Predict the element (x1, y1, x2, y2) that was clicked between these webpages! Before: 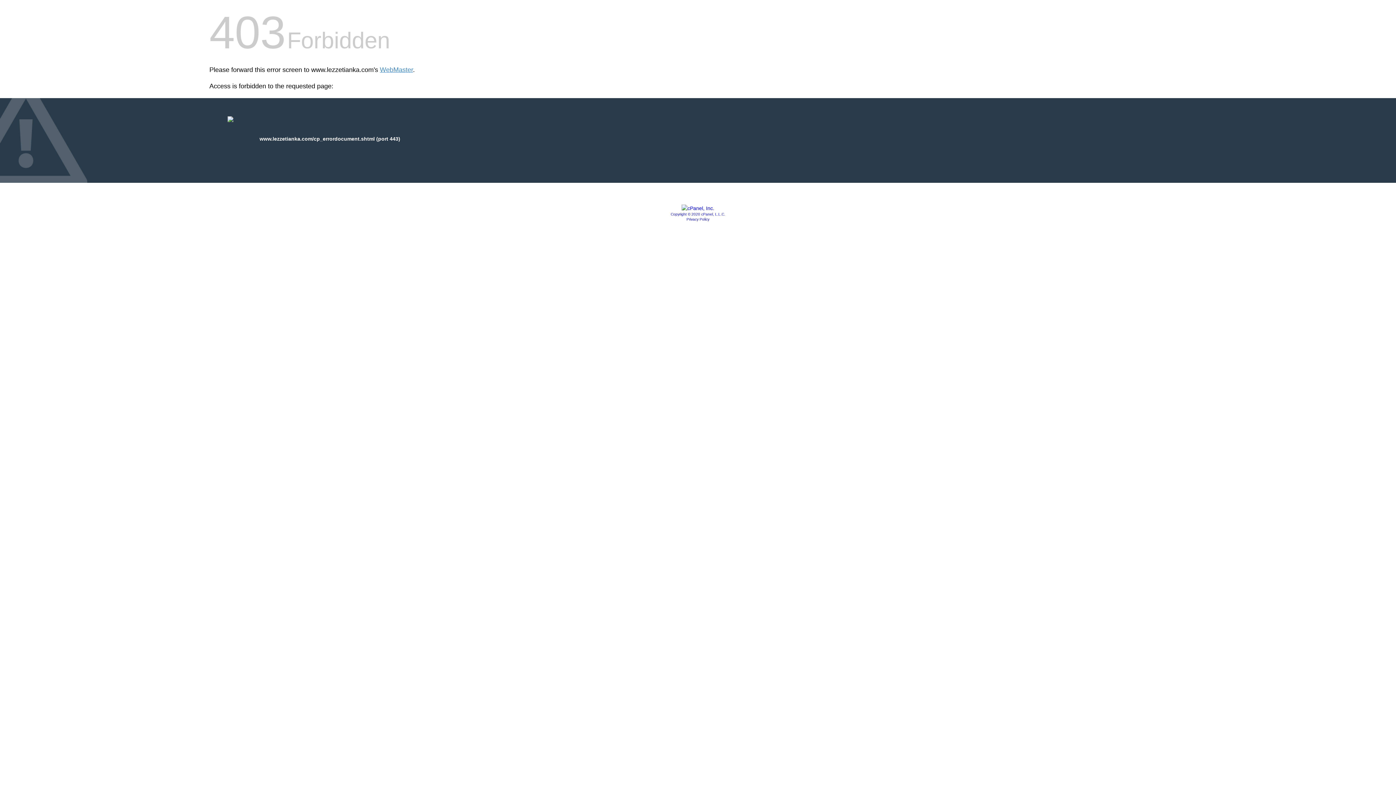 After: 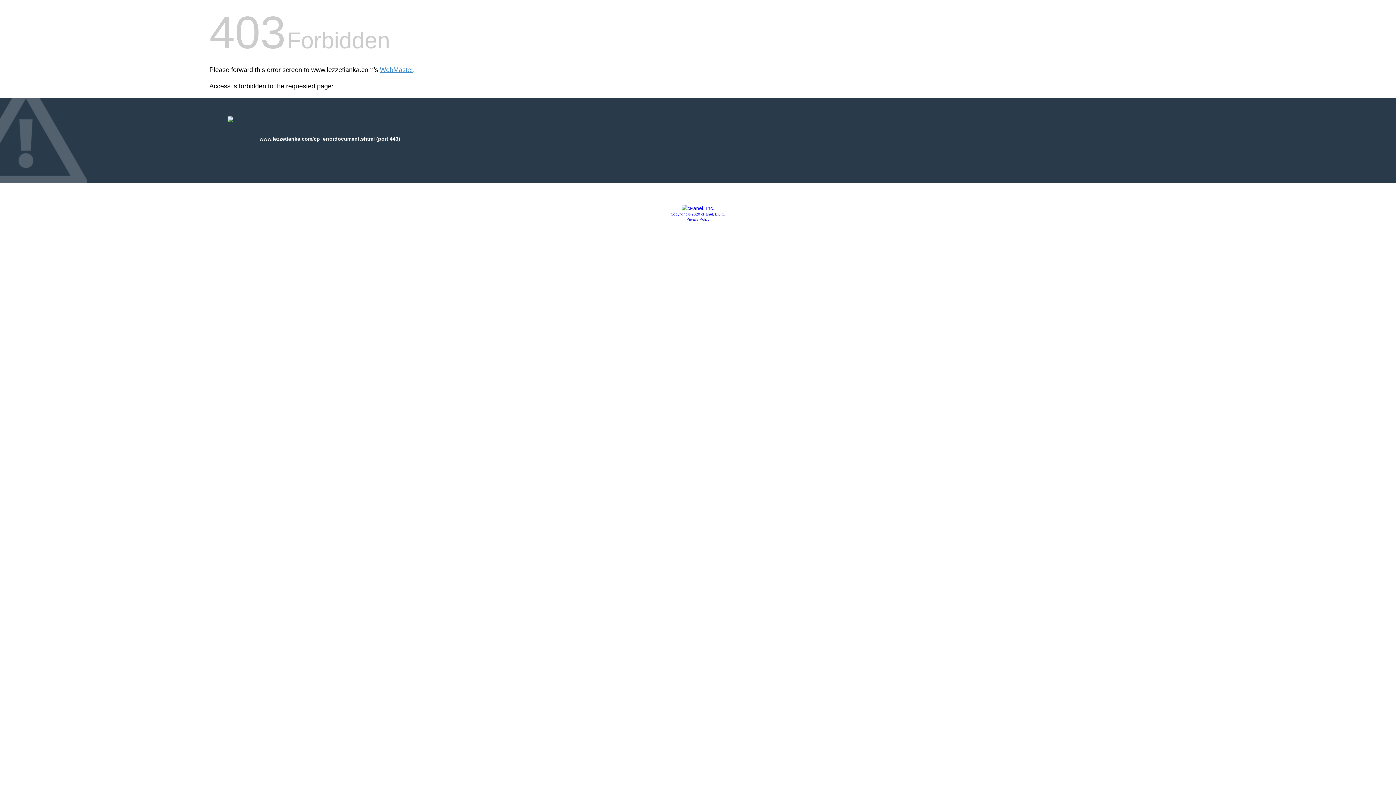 Action: label: Privacy Policy bbox: (686, 217, 709, 221)